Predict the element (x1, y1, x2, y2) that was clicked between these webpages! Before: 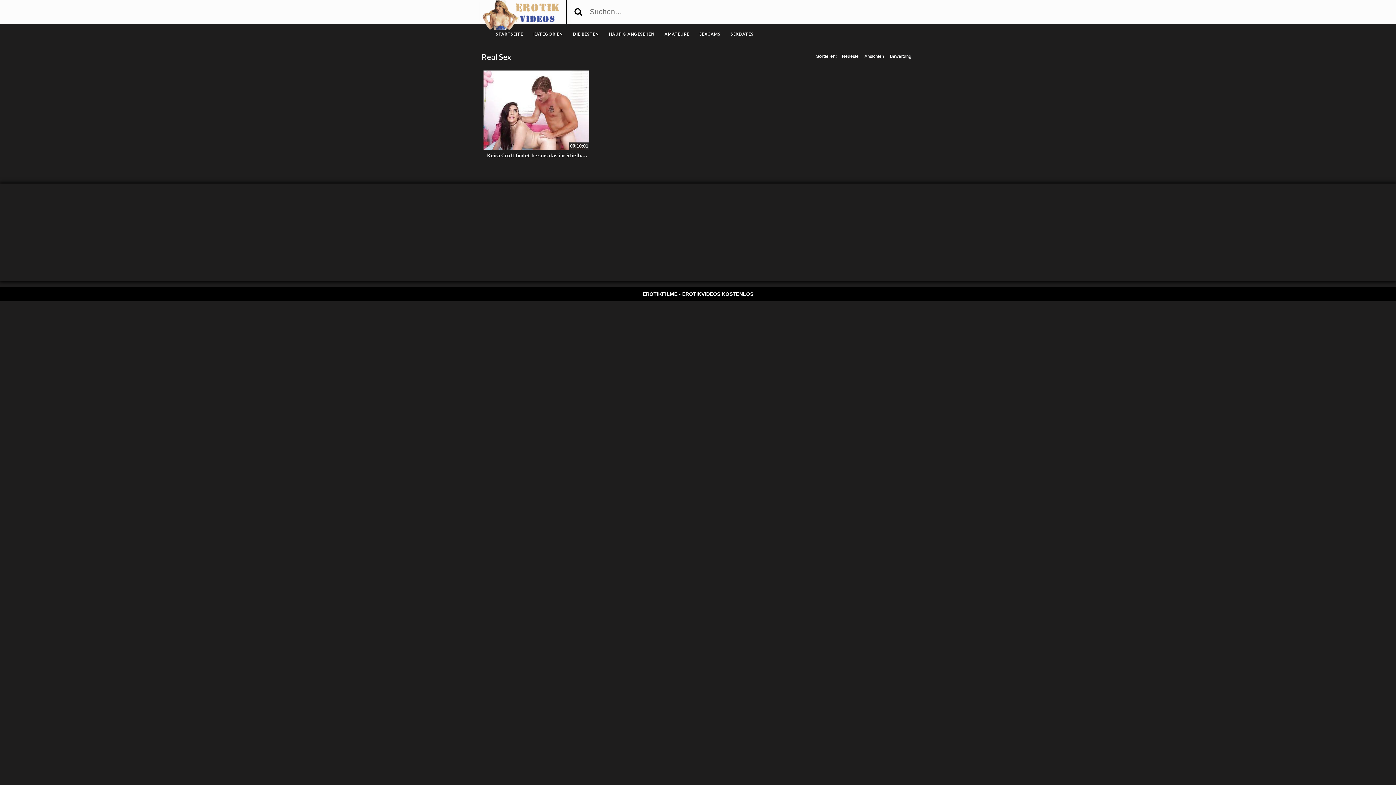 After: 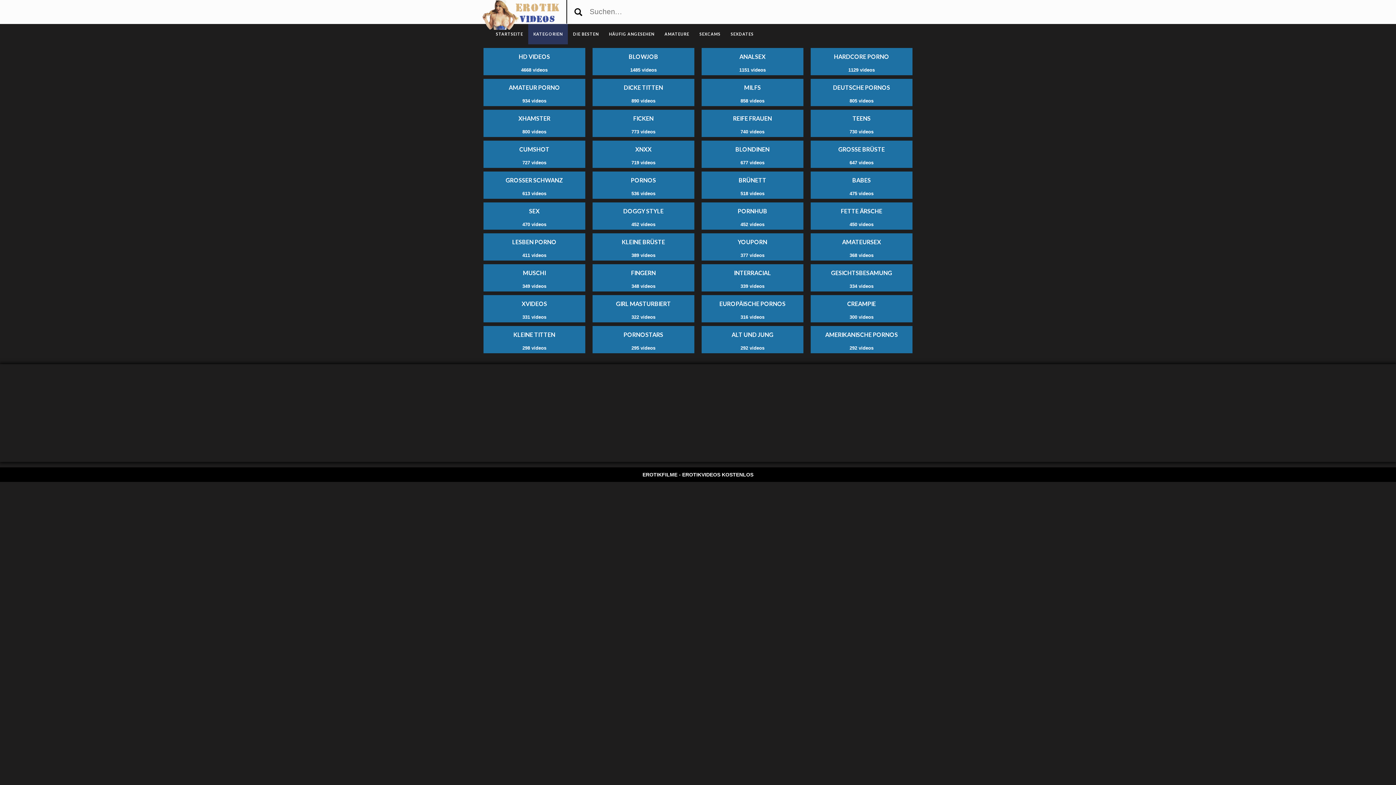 Action: bbox: (528, 24, 568, 44) label: KATEGORIEN